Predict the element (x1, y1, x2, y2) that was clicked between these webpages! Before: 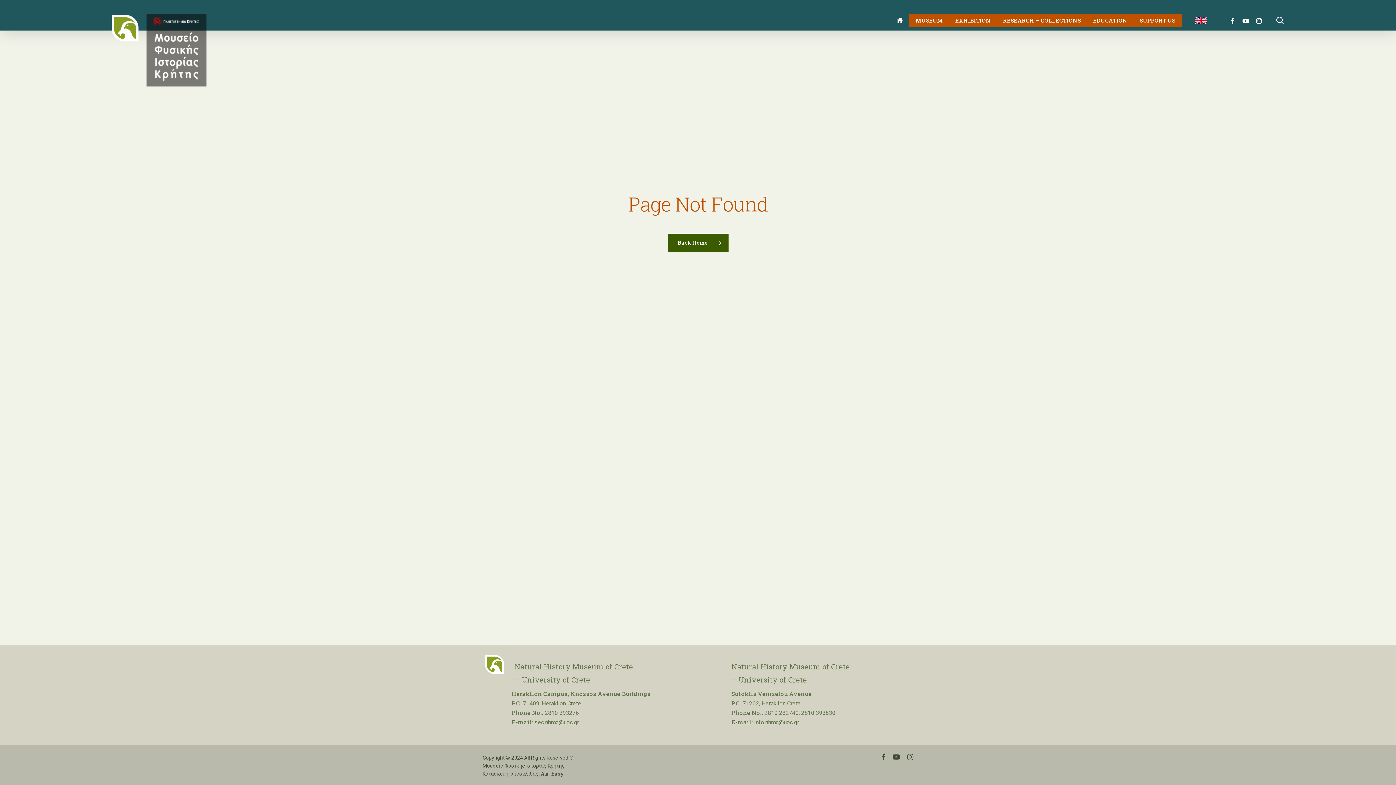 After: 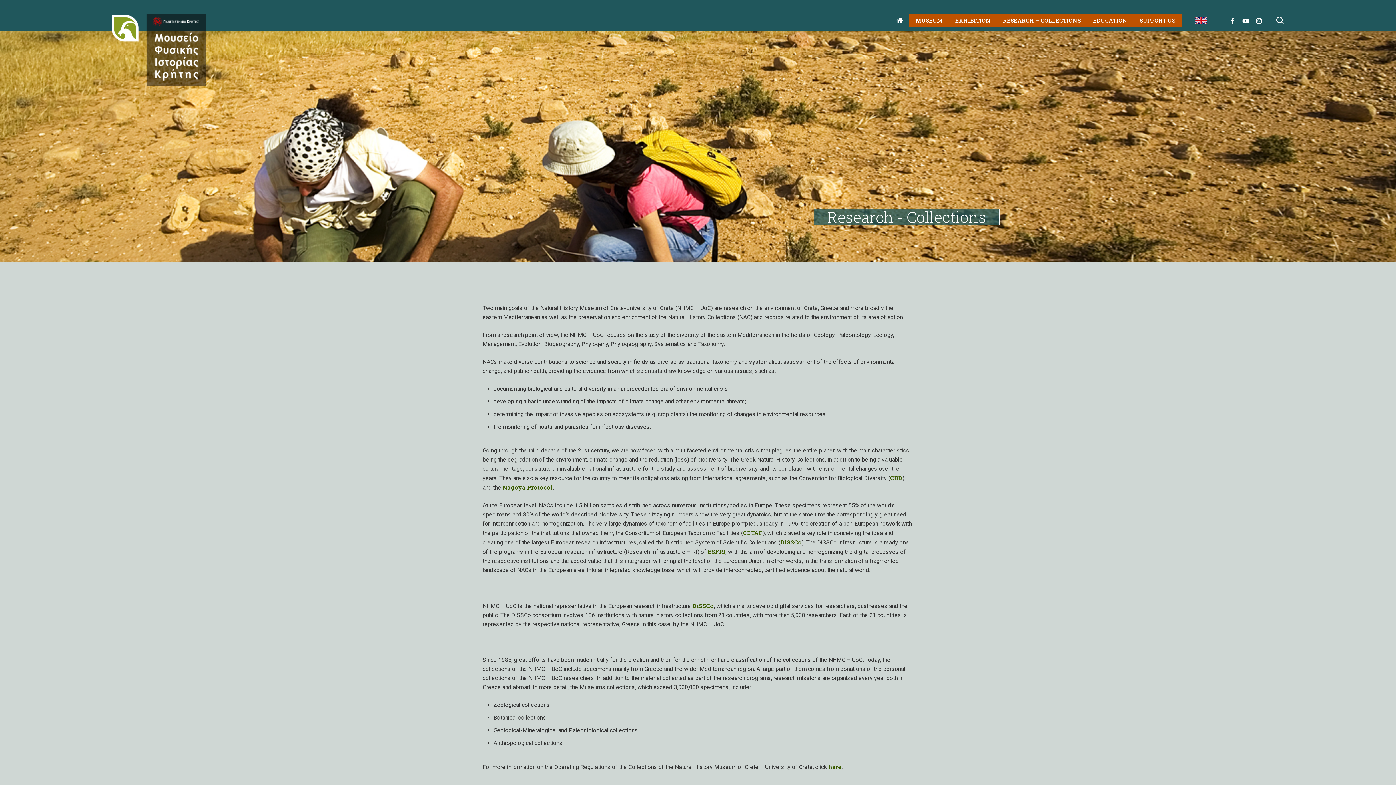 Action: bbox: (996, 16, 1087, 24) label: RESEARCH – COLLECTIONS